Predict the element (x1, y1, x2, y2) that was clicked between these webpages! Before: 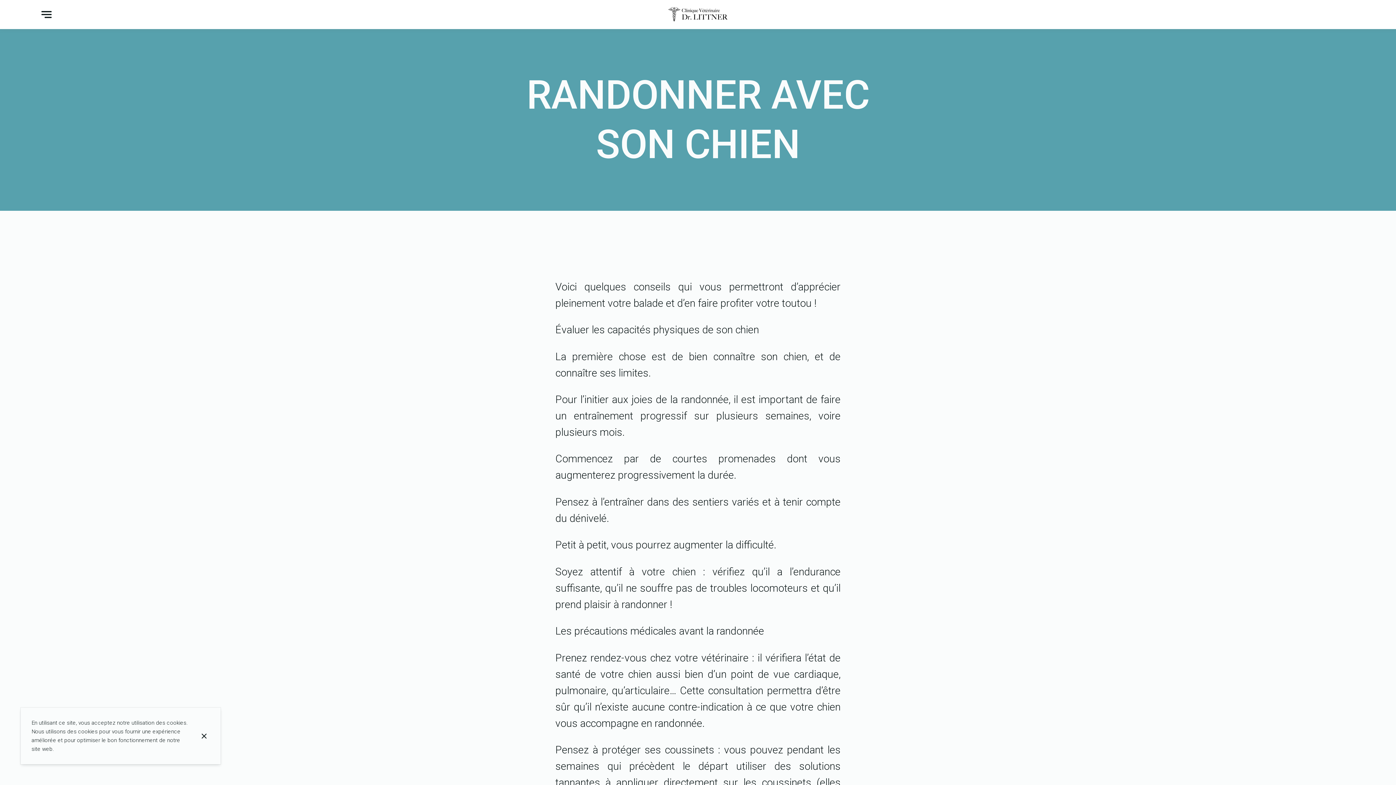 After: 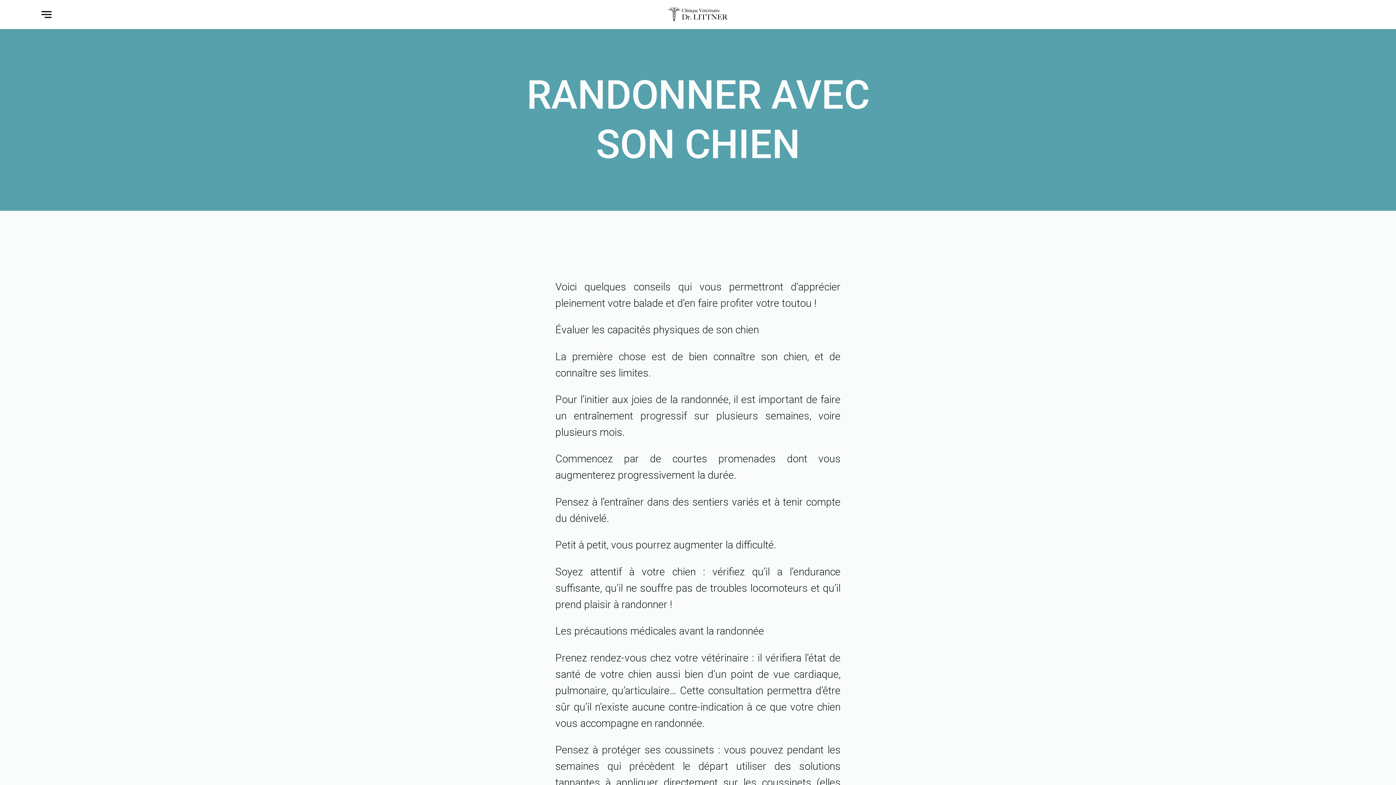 Action: label: Fermer bbox: (190, 733, 220, 739)